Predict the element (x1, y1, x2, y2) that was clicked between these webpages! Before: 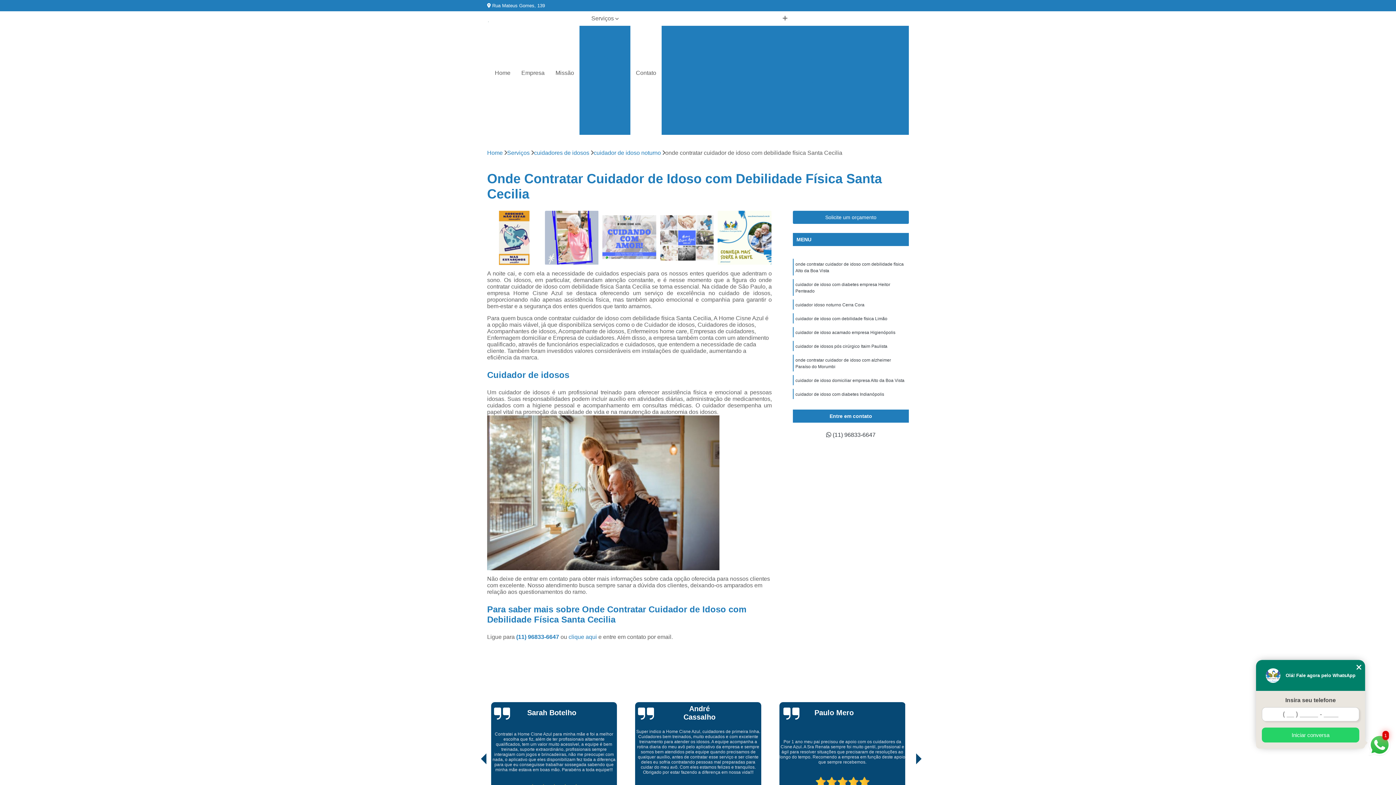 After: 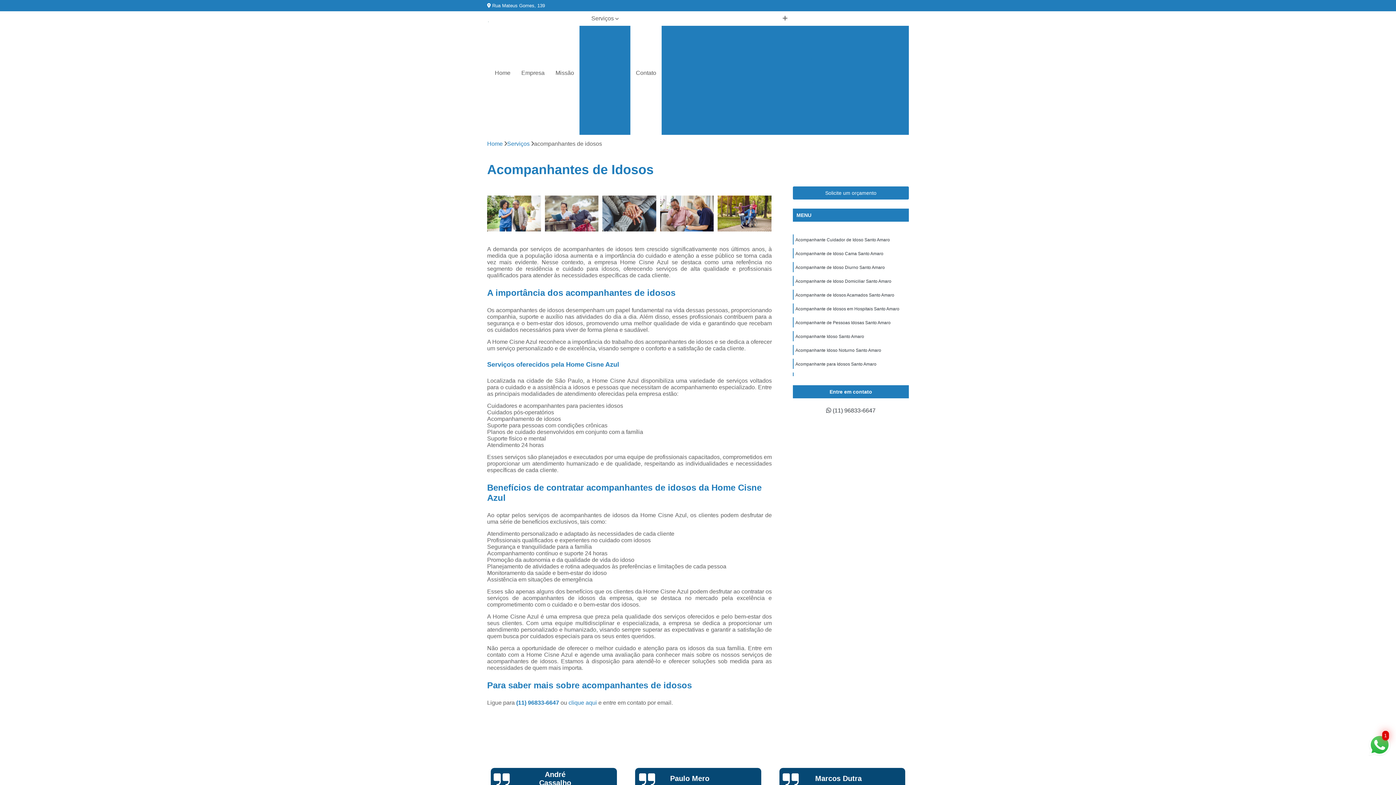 Action: bbox: (579, 44, 630, 63) label: Acompanhantes de idosos